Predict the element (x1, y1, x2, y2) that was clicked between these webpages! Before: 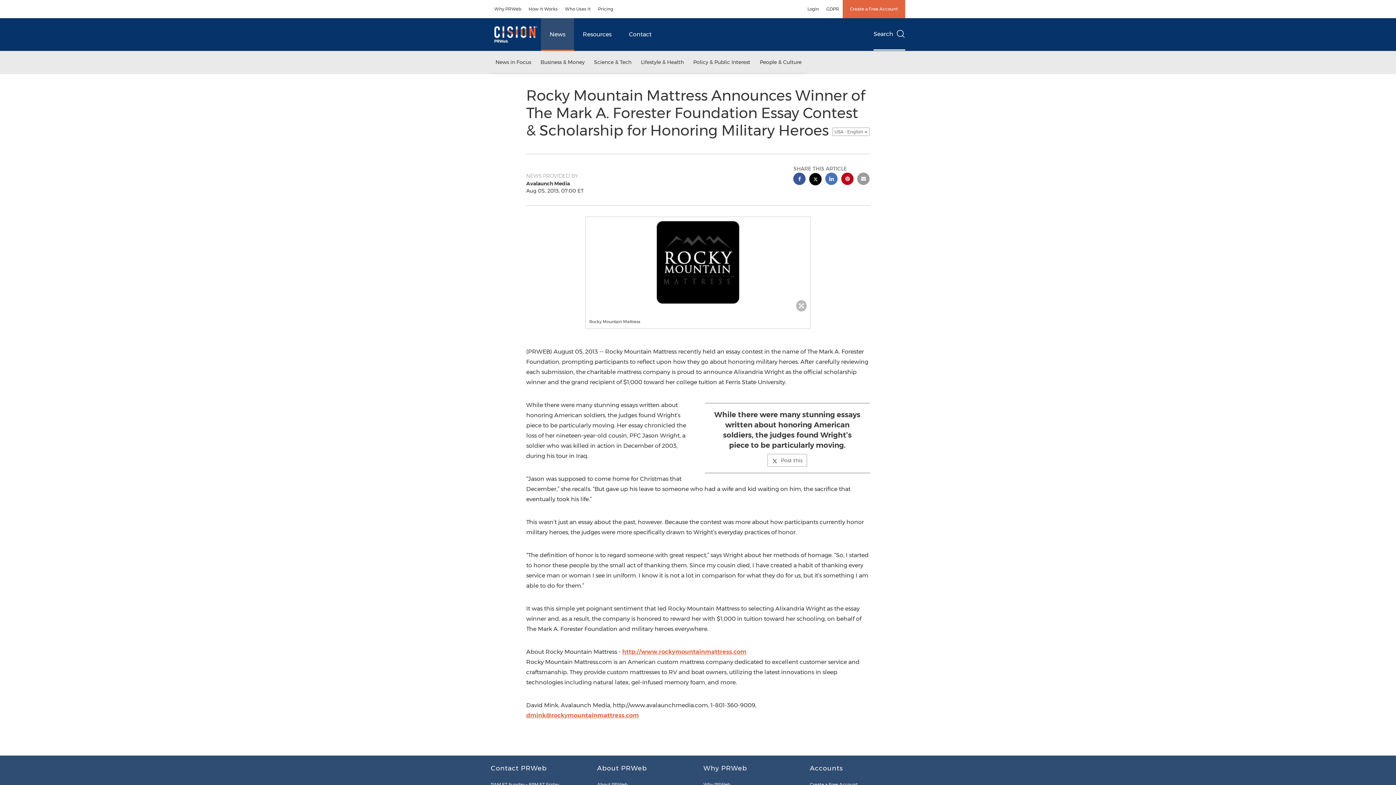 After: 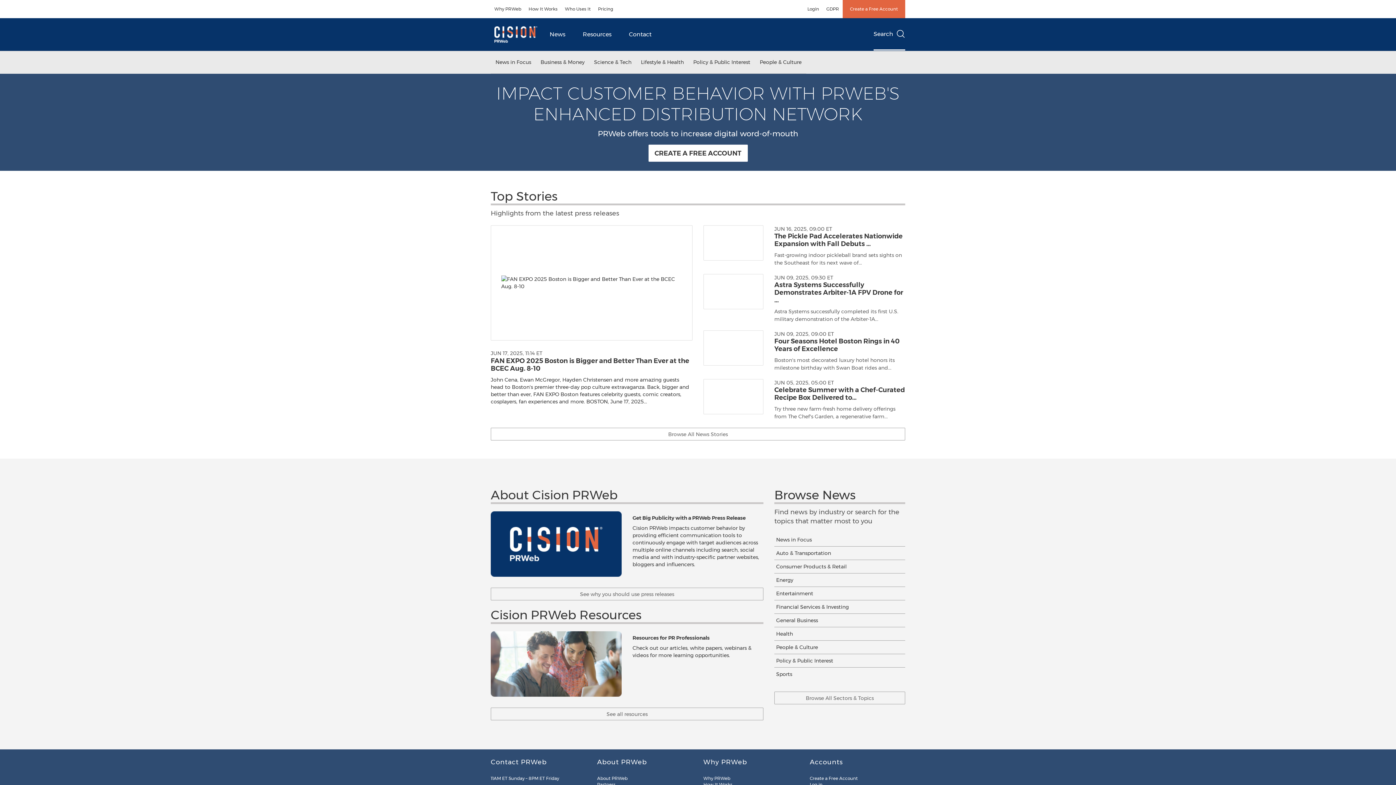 Action: bbox: (490, 18, 541, 50)